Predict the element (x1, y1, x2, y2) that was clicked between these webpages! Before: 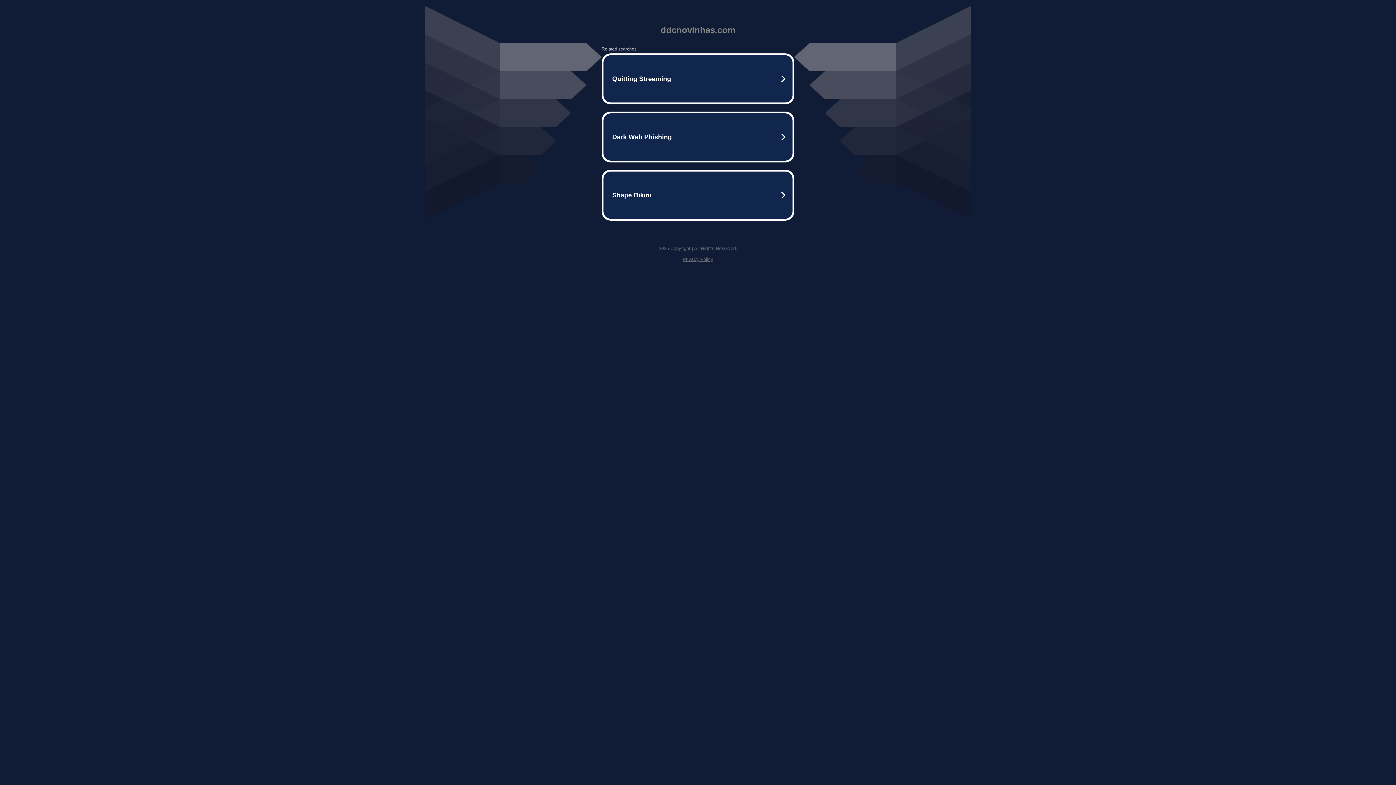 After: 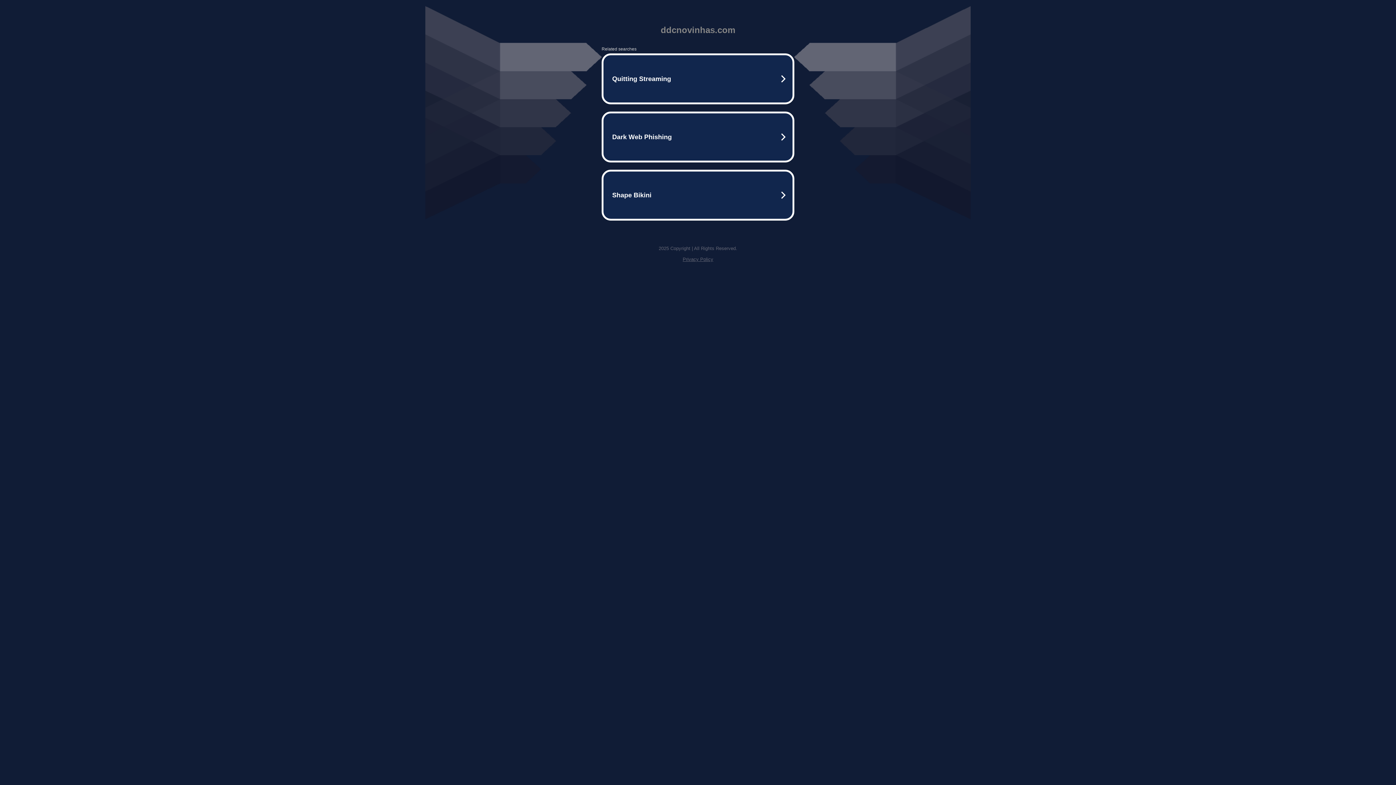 Action: label: Privacy Policy bbox: (682, 256, 713, 262)